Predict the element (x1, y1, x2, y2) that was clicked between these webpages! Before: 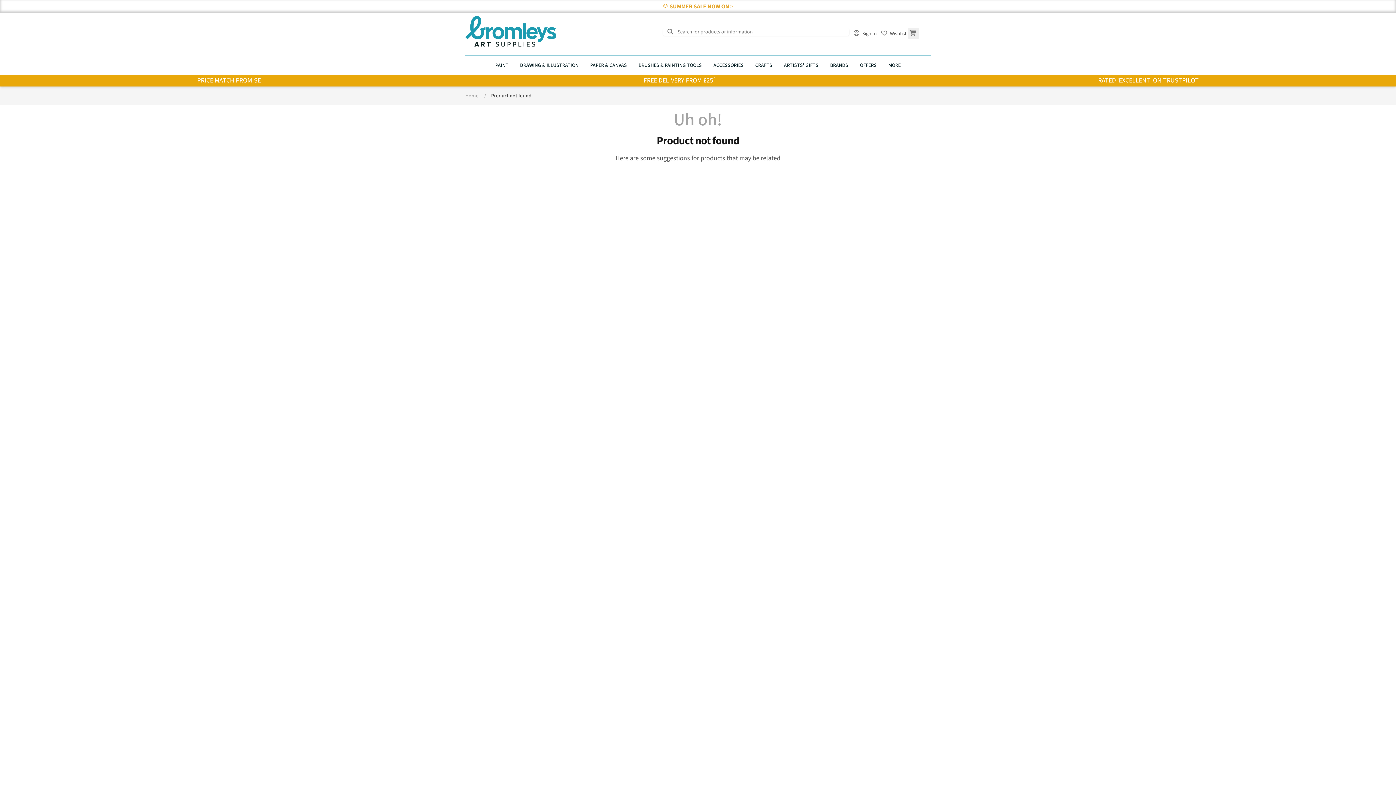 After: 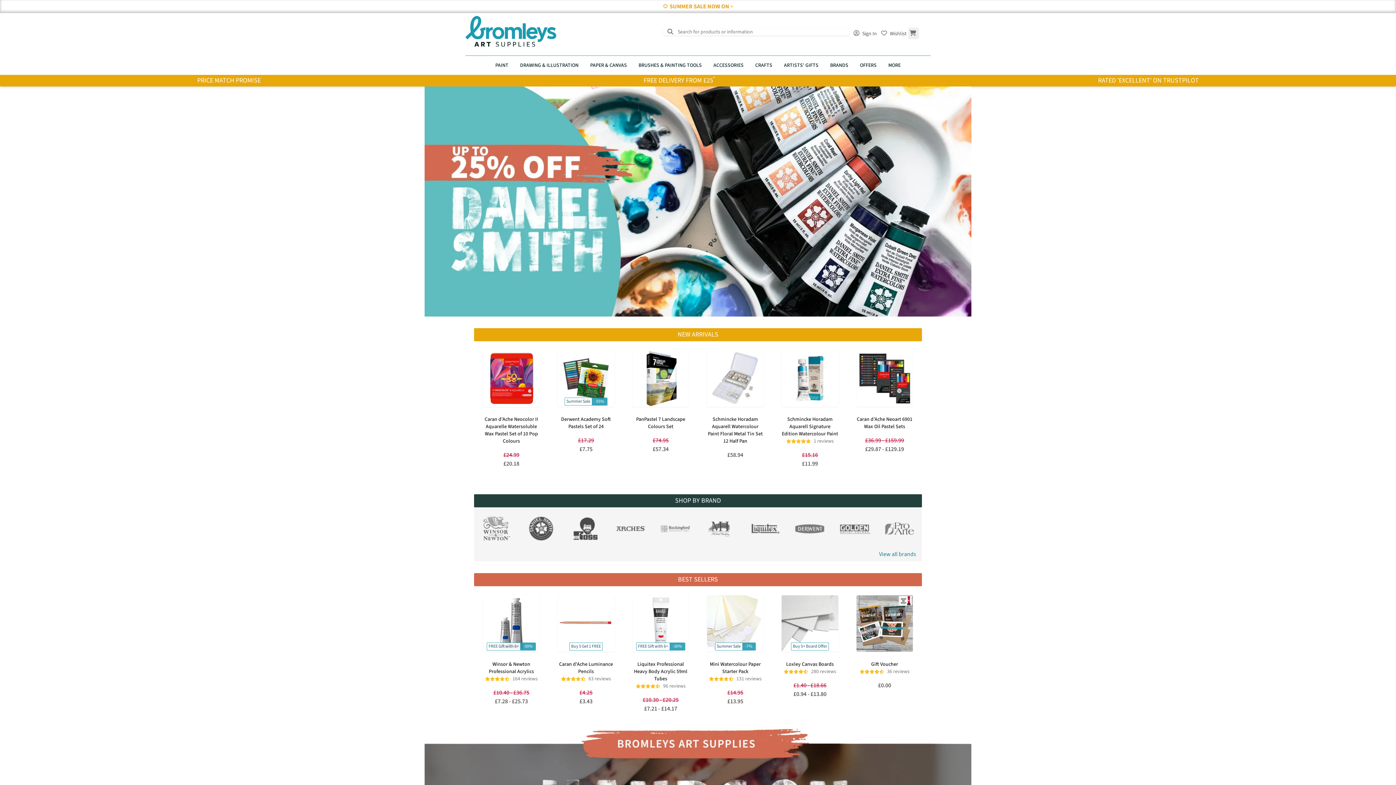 Action: bbox: (465, 16, 556, 46)